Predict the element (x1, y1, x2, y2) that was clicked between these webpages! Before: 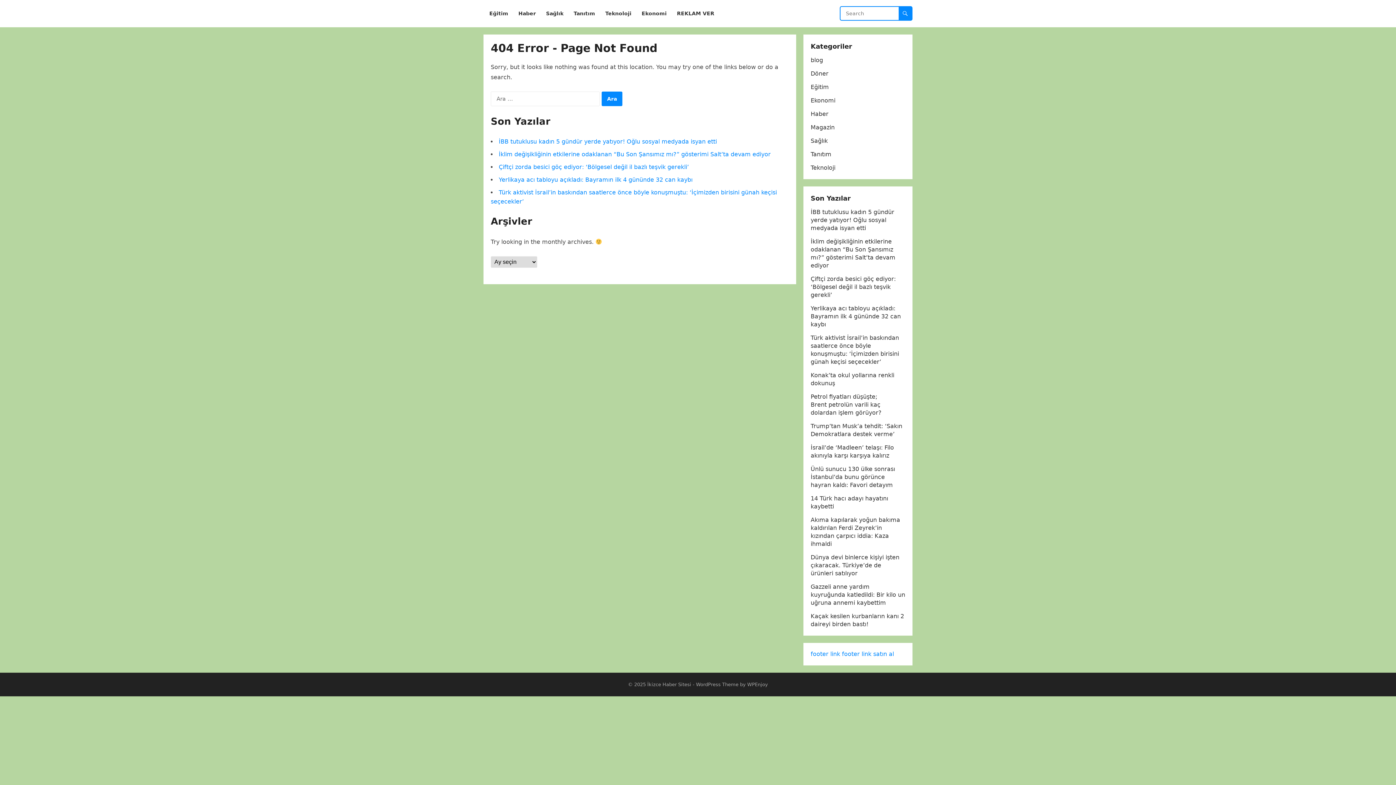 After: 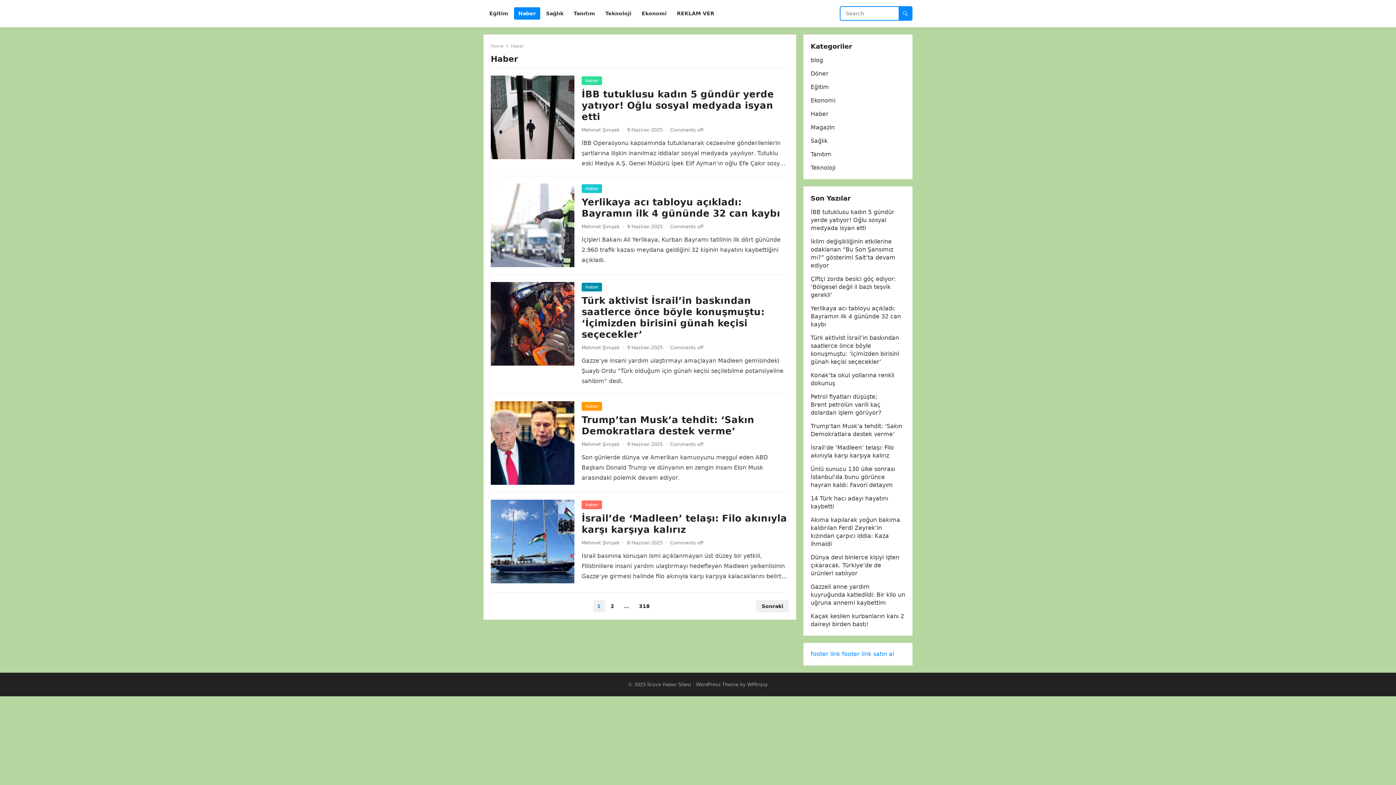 Action: label: Haber bbox: (810, 110, 828, 117)